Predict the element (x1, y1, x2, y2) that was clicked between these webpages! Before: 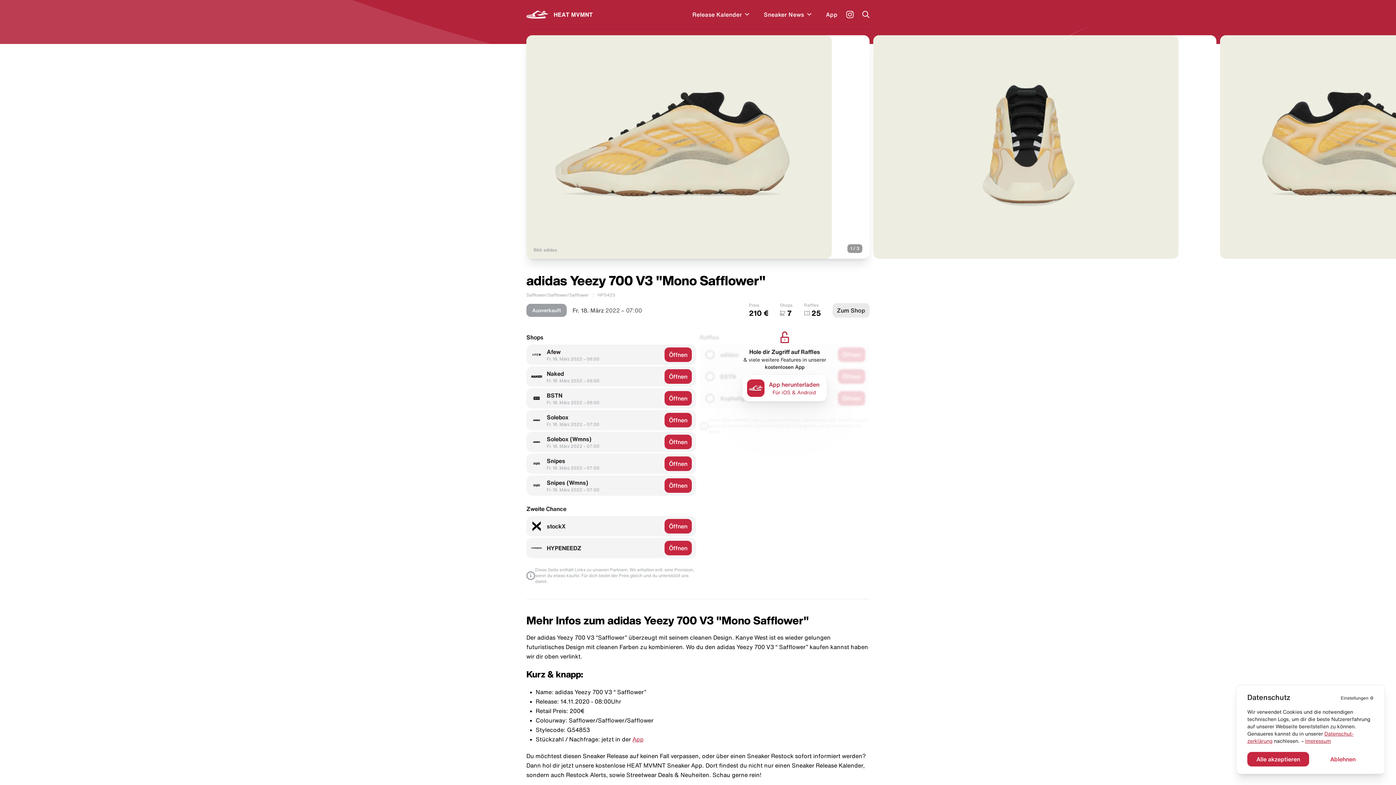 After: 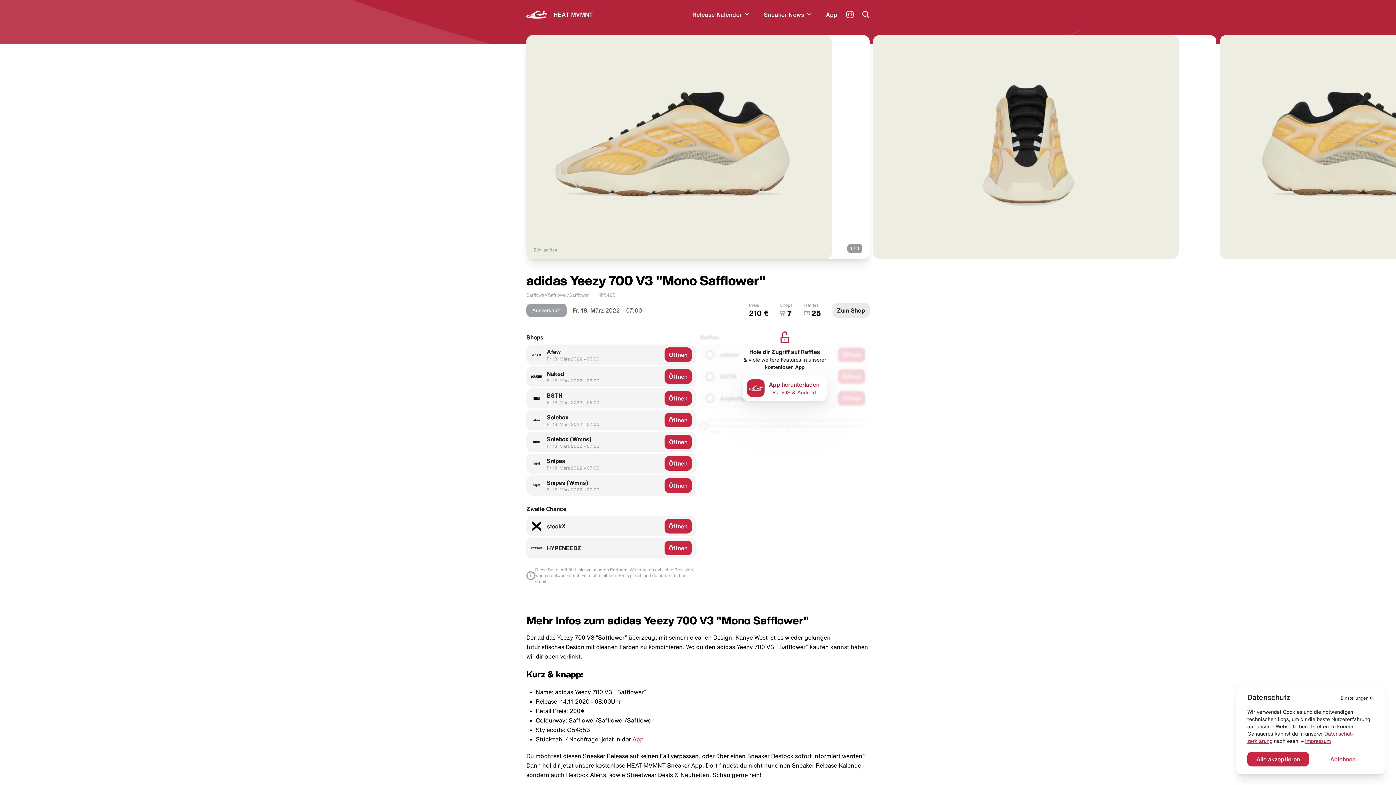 Action: bbox: (664, 456, 692, 471) label: Öffnen